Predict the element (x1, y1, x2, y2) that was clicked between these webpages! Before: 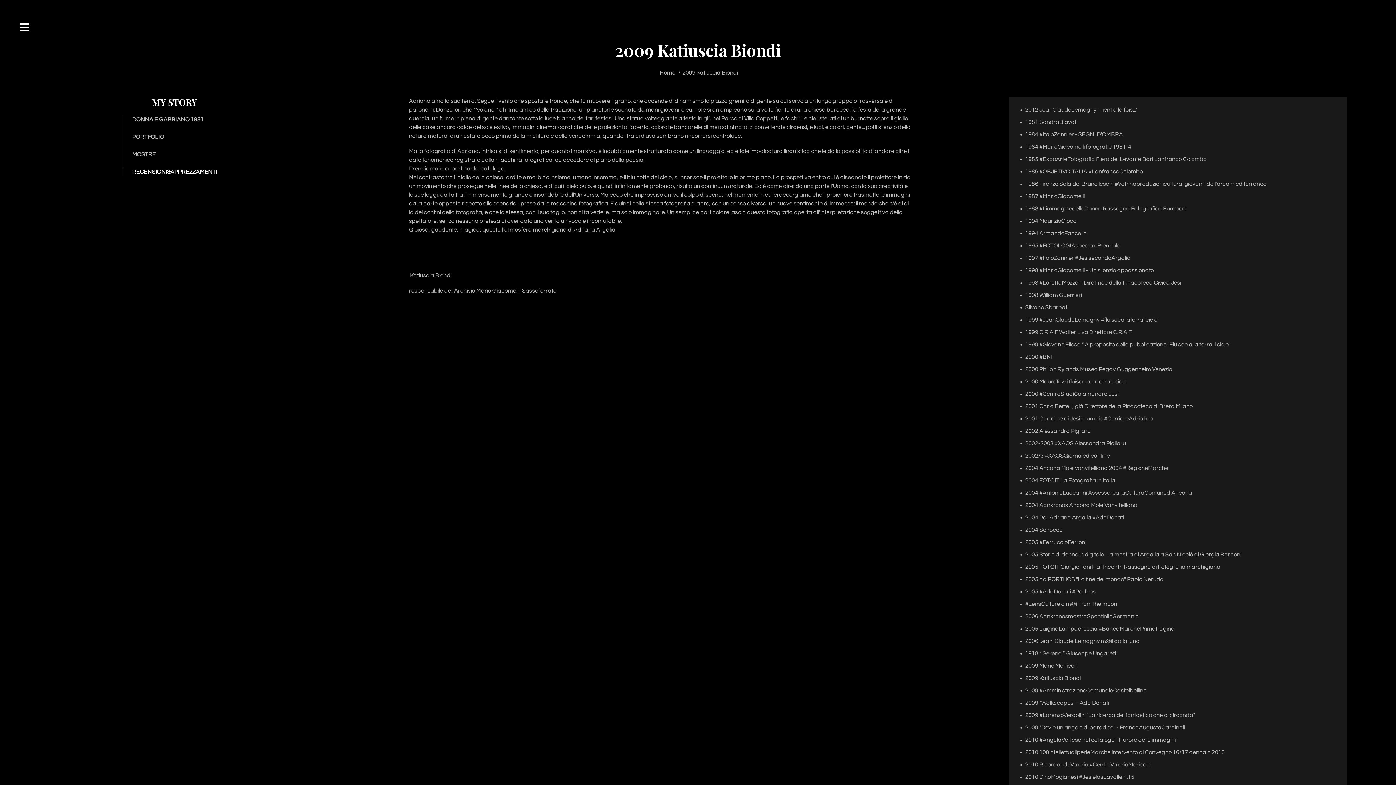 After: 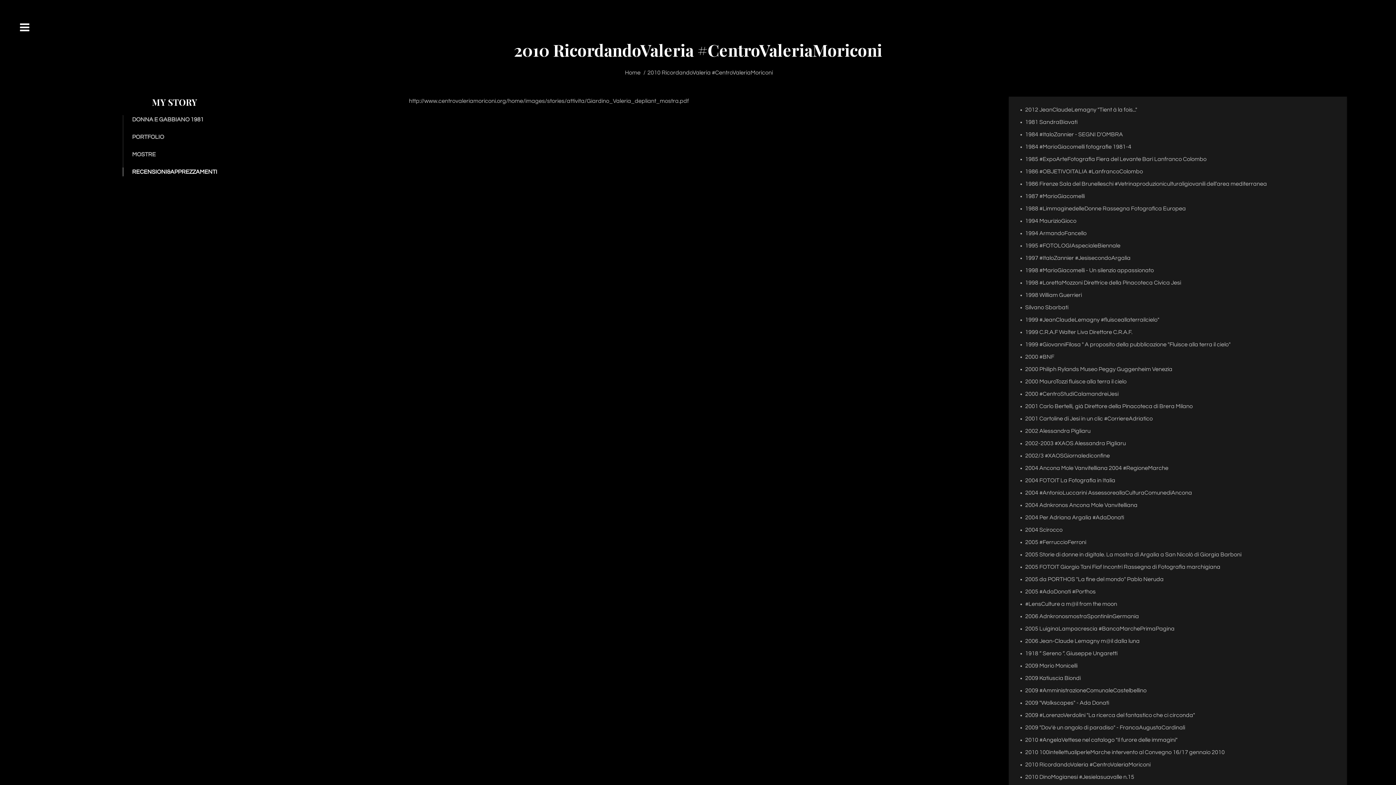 Action: bbox: (1025, 762, 1150, 768) label: 2010 RicordandoValeria #CentroValeriaMoriconi